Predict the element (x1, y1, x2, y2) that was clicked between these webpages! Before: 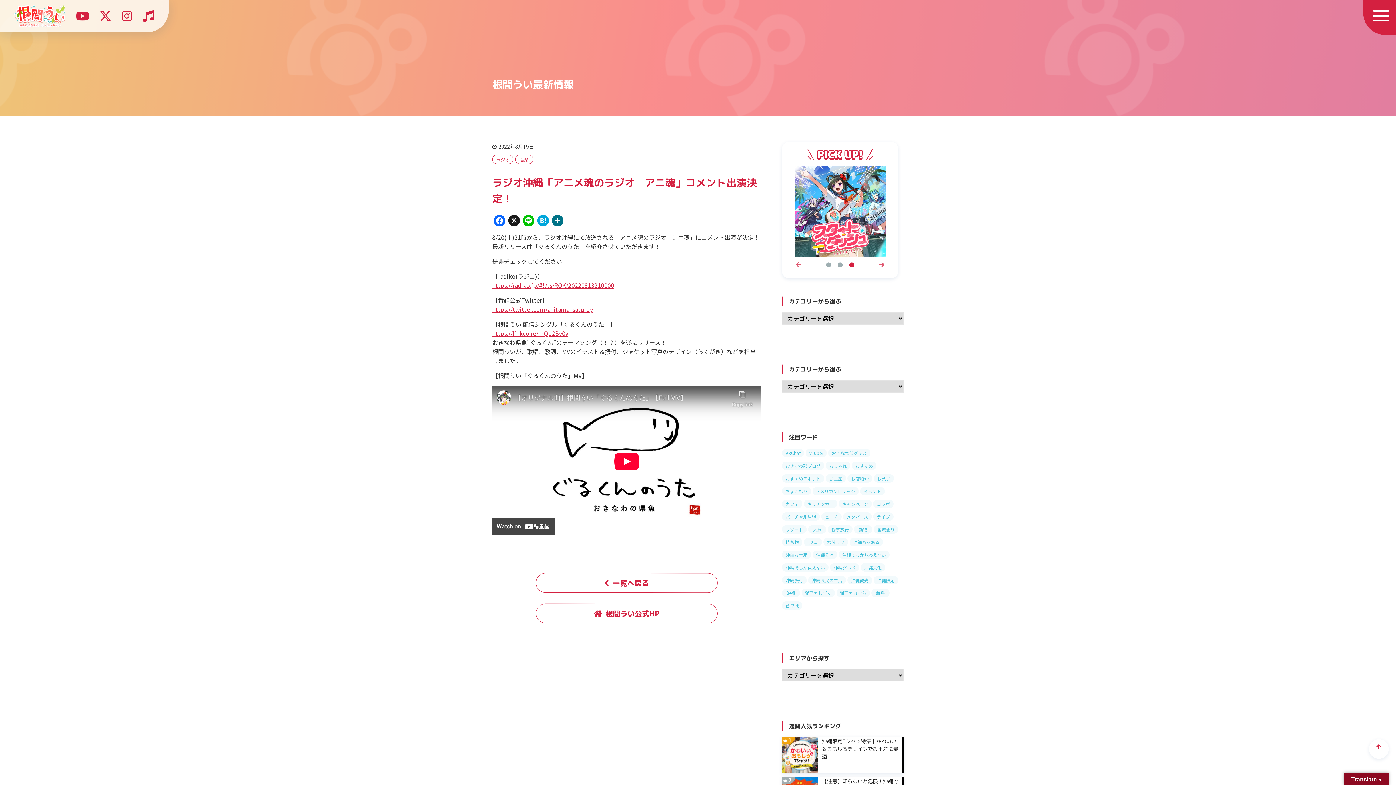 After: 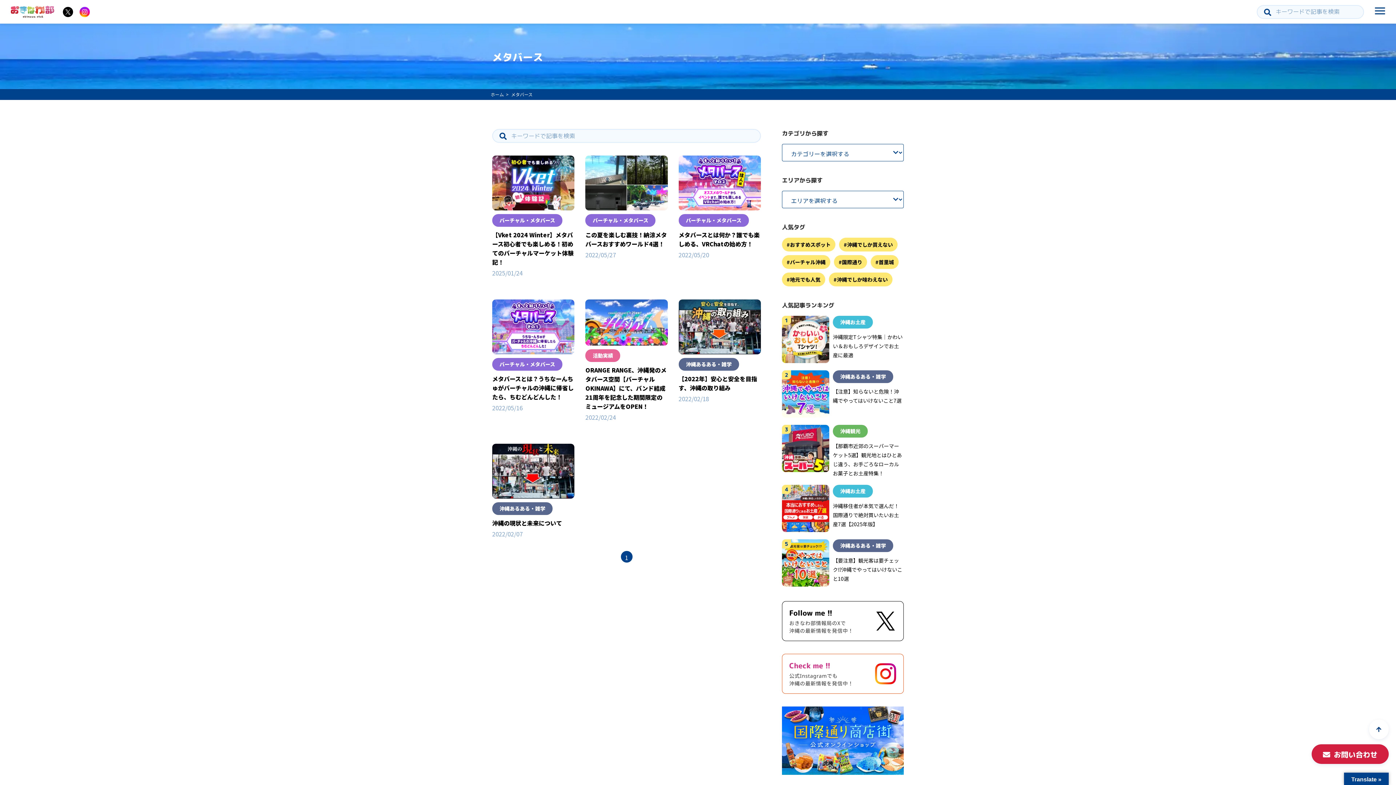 Action: bbox: (843, 512, 872, 521) label: メタバース (7個の項目)